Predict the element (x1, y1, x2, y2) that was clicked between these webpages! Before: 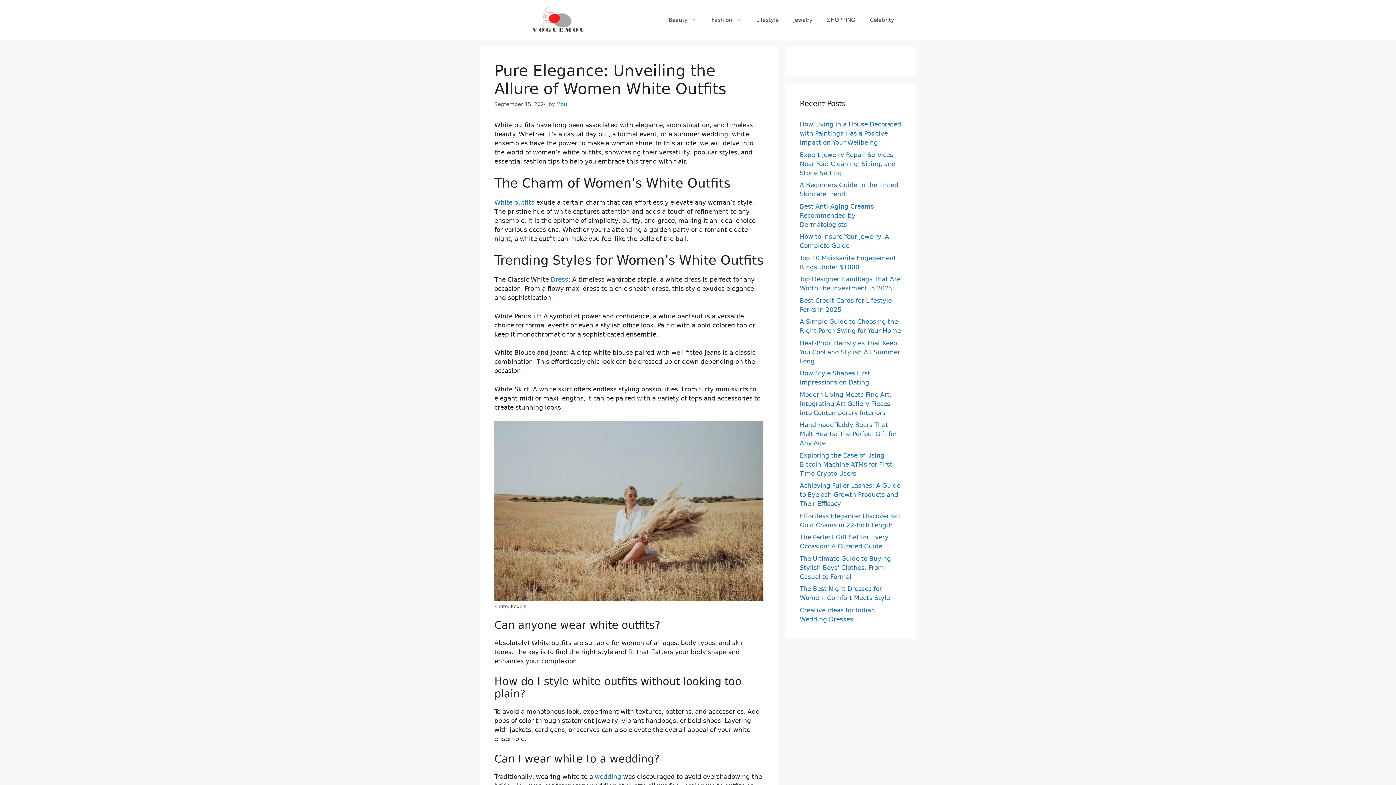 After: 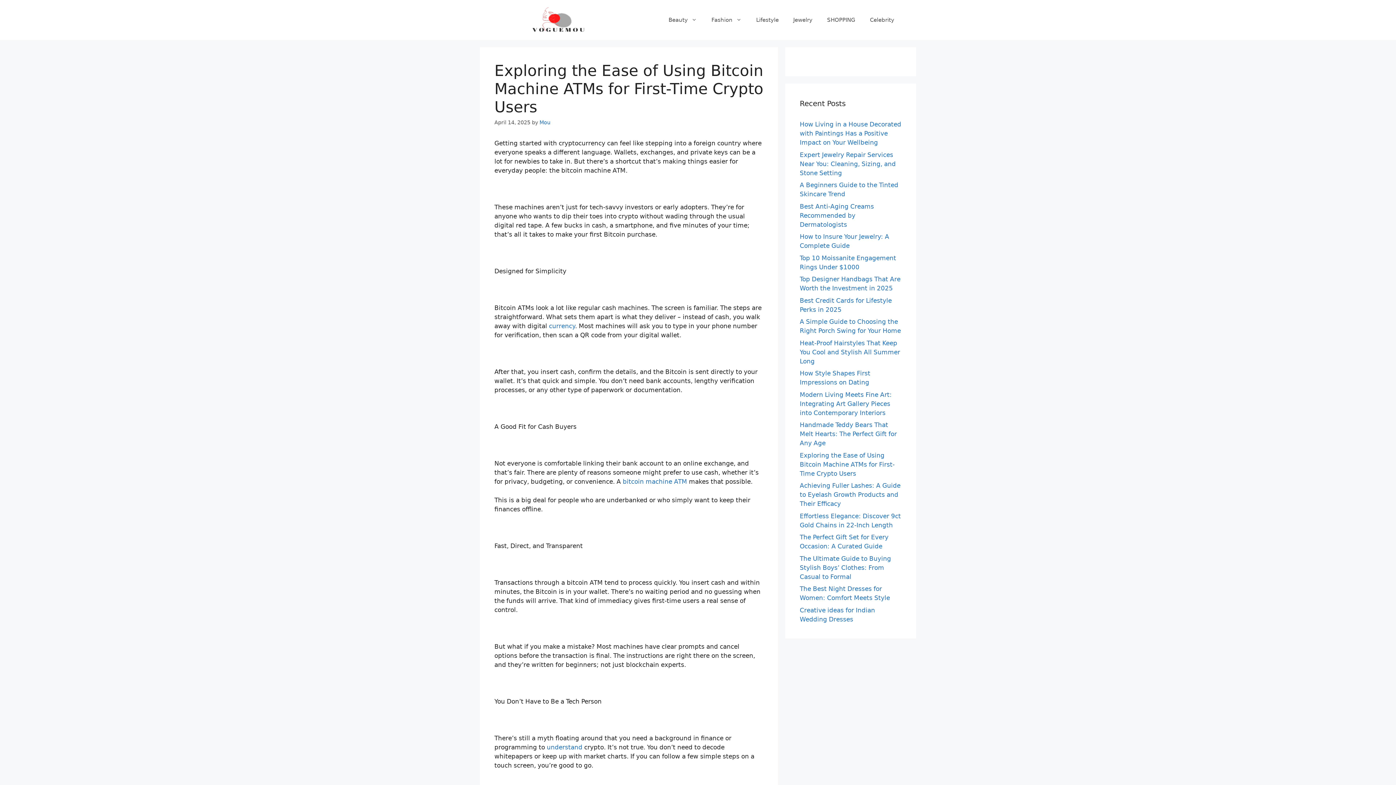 Action: bbox: (800, 451, 894, 477) label: Exploring the Ease of Using Bitcoin Machine ATMs for First-Time Crypto Users